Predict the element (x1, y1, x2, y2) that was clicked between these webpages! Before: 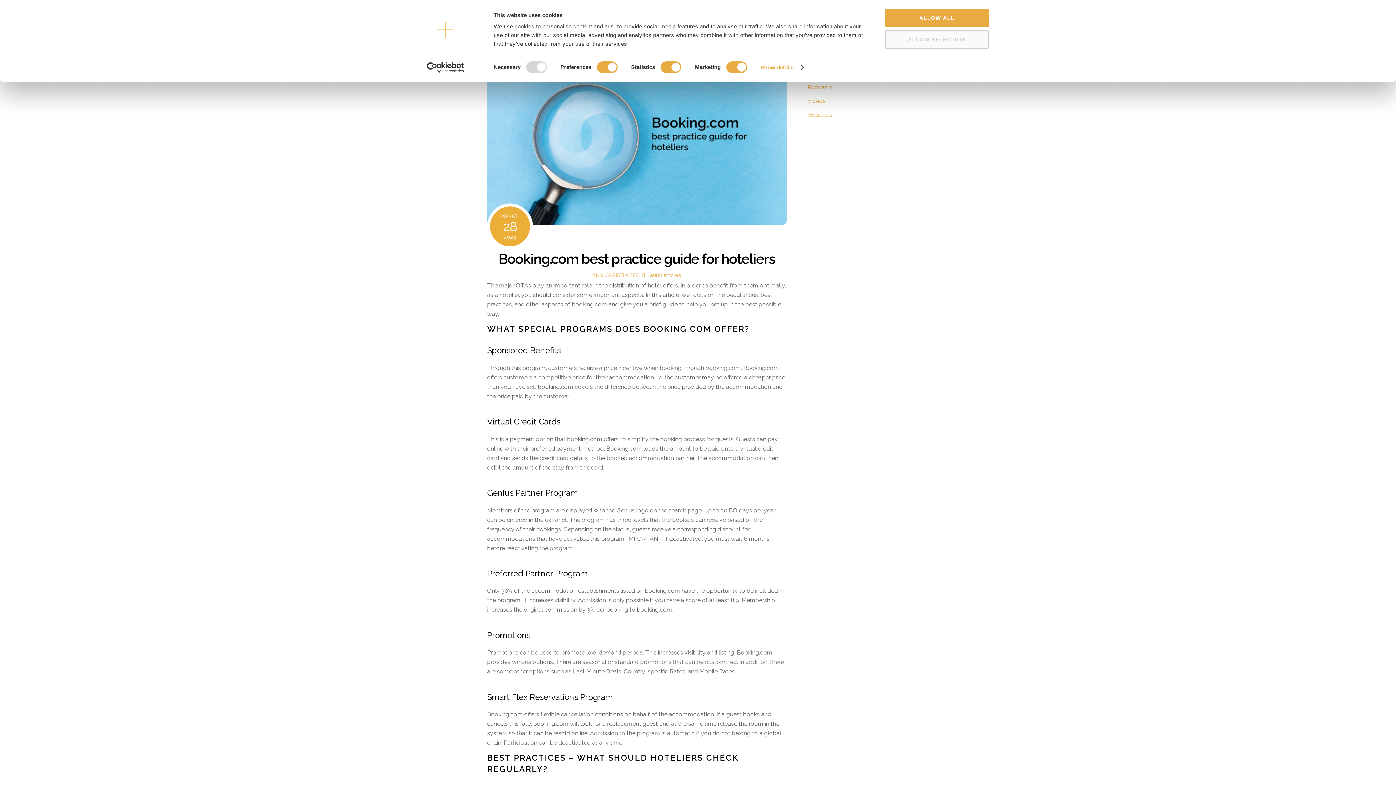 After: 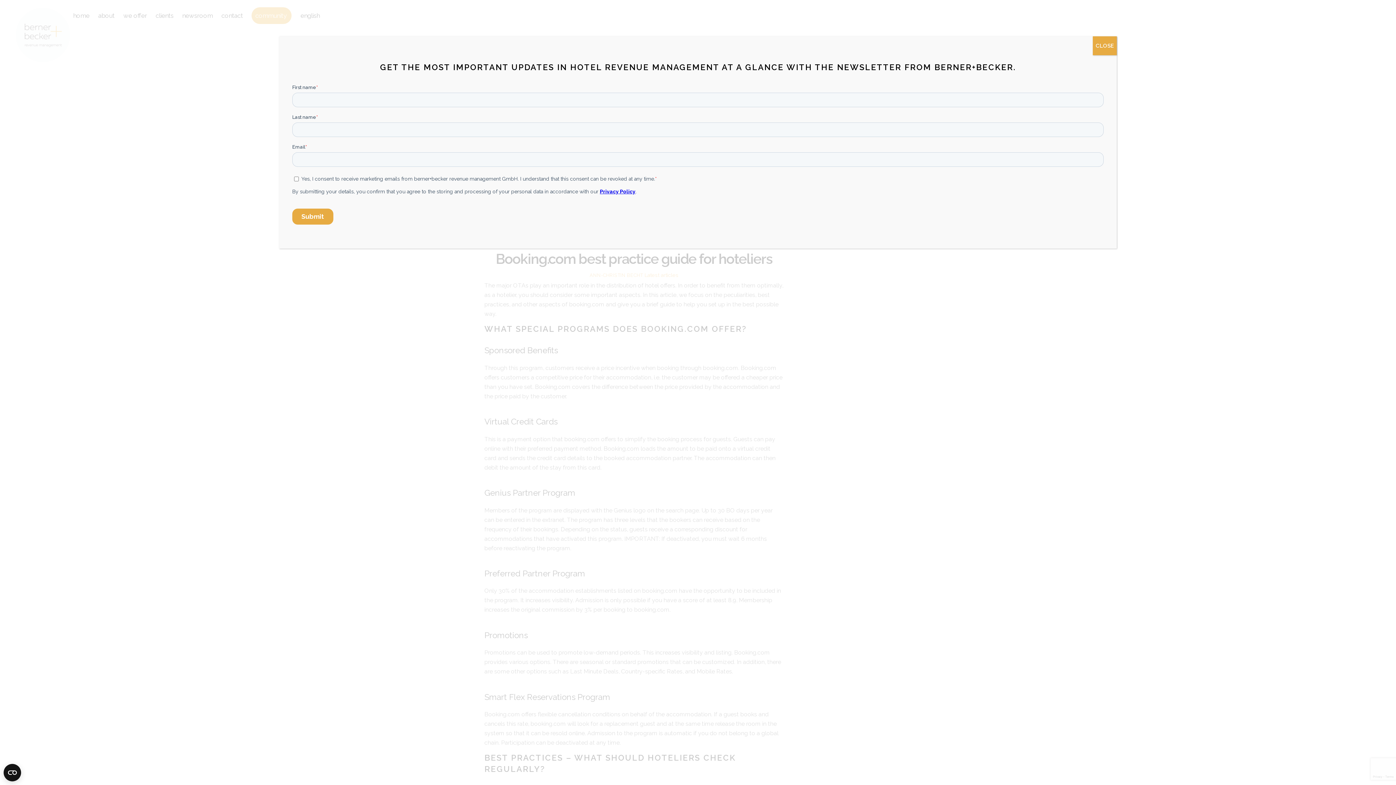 Action: label: ALLOW SELECTION bbox: (885, 30, 989, 48)